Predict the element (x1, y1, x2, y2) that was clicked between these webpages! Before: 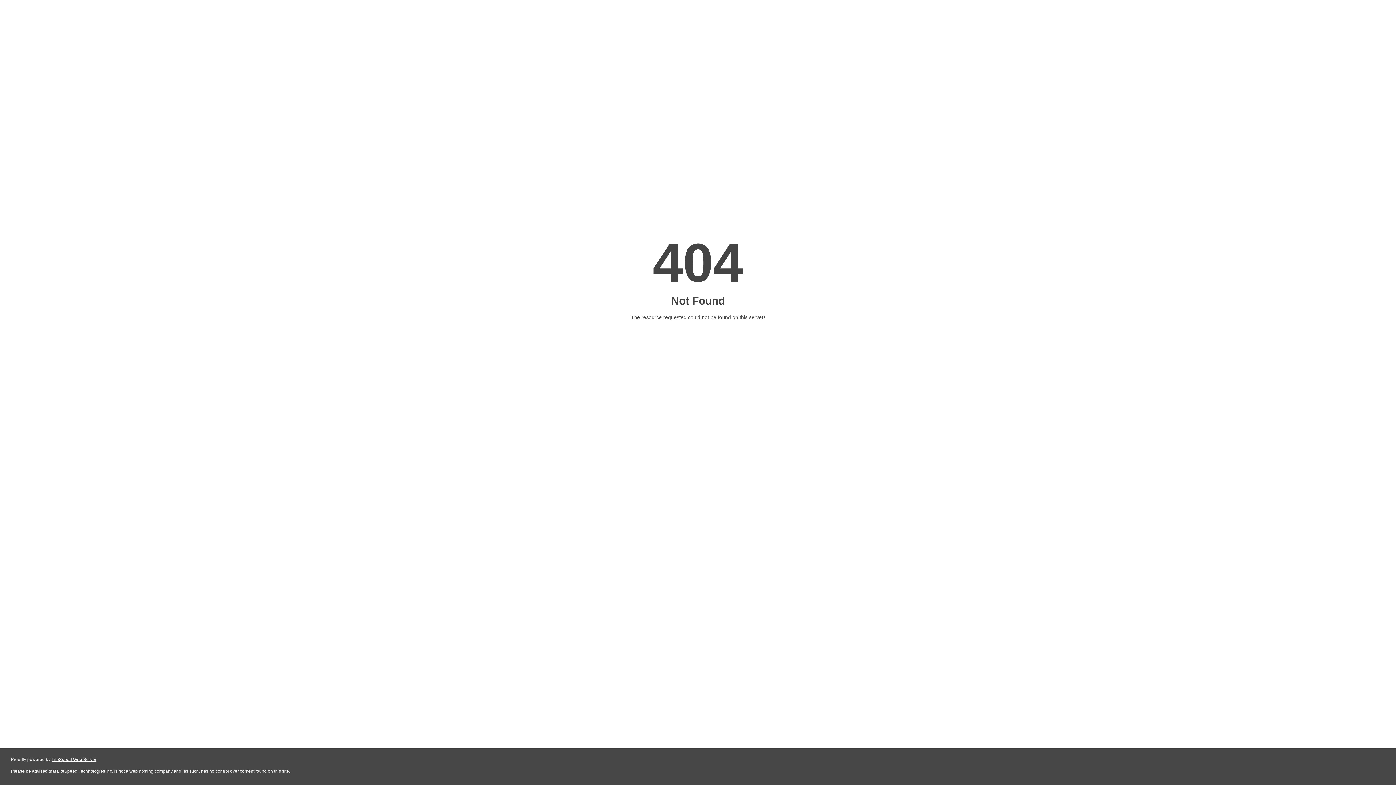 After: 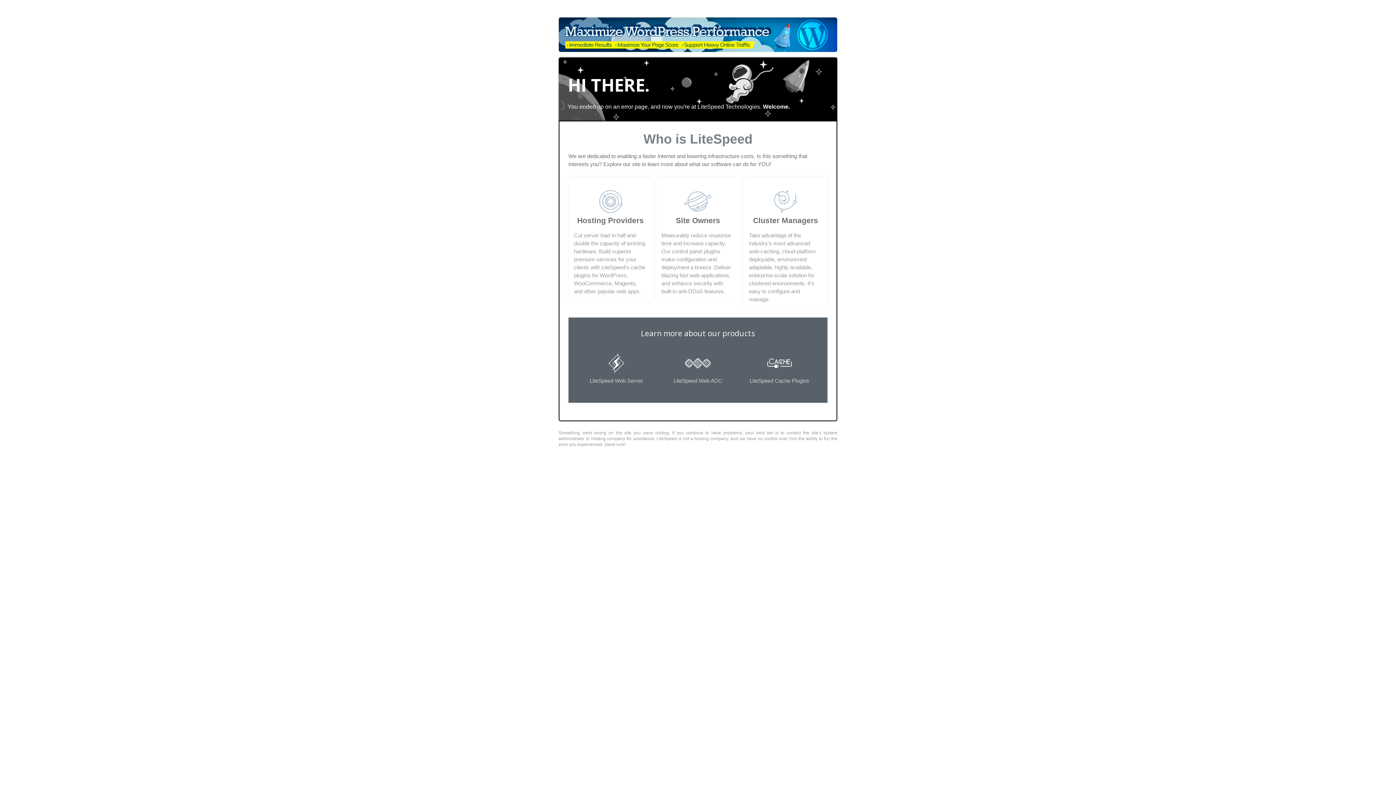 Action: label: LiteSpeed Web Server bbox: (51, 757, 96, 762)